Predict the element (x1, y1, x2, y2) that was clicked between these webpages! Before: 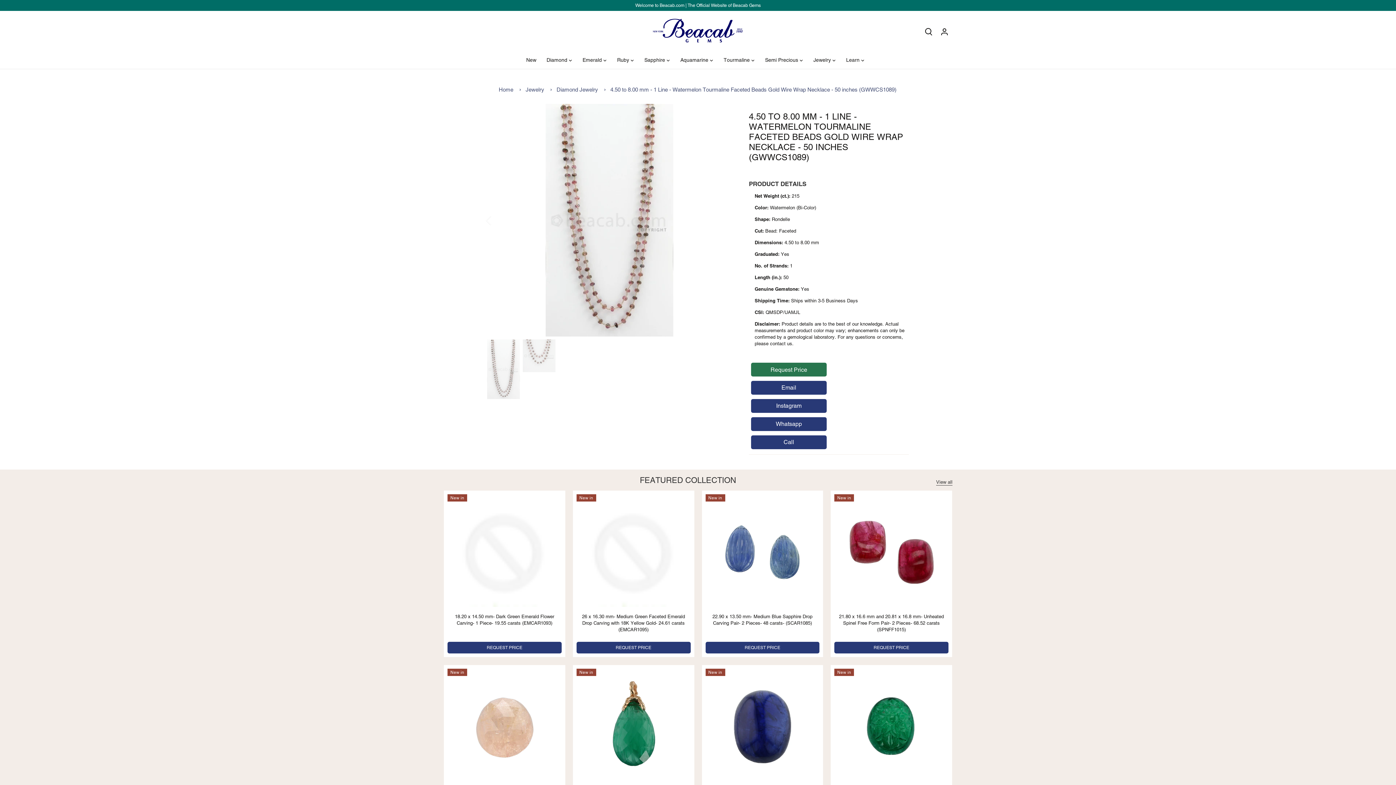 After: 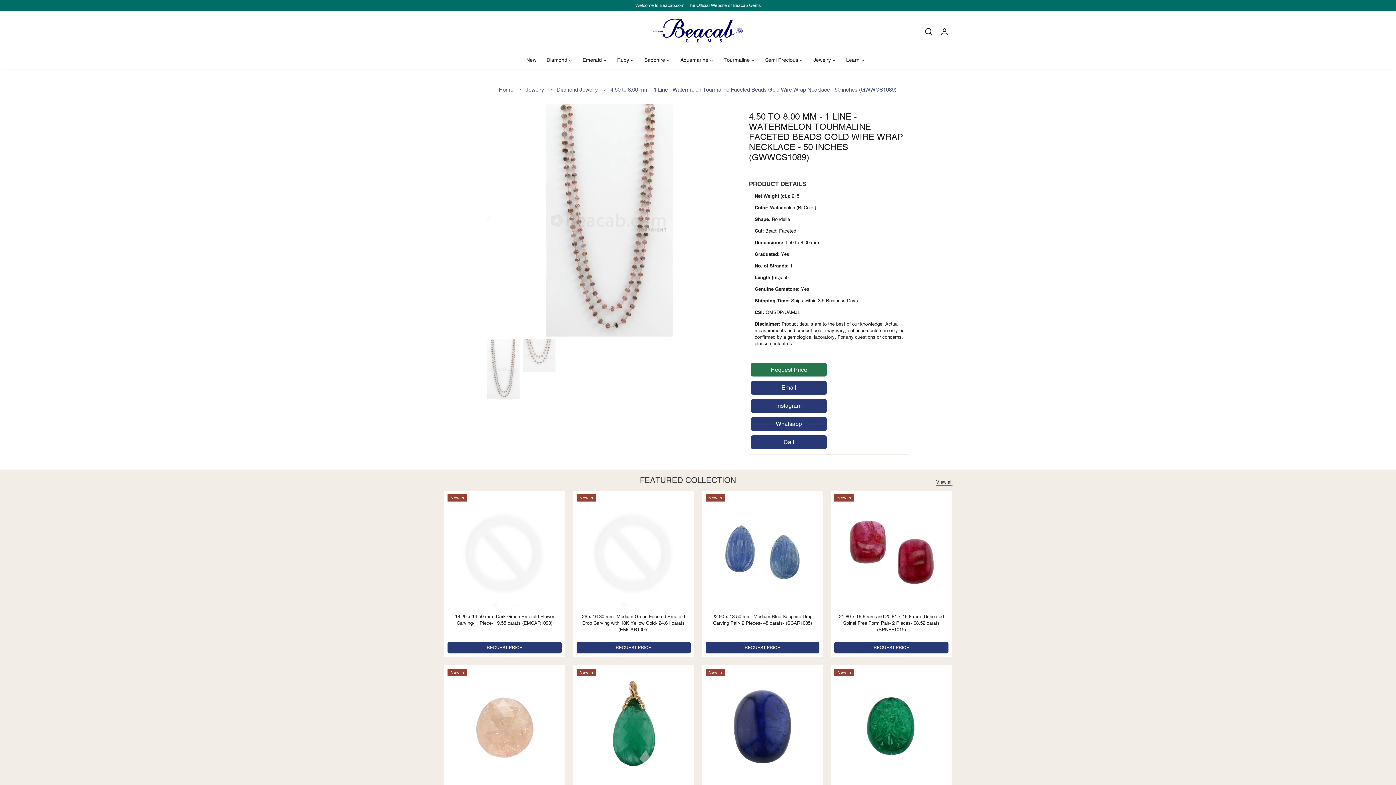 Action: bbox: (610, 86, 896, 92) label: 4.50 to 8.00 mm - 1 Line - Watermelon Tourmaline Faceted Beads Gold Wire Wrap Necklace - 50 inches (GWWCS1089)